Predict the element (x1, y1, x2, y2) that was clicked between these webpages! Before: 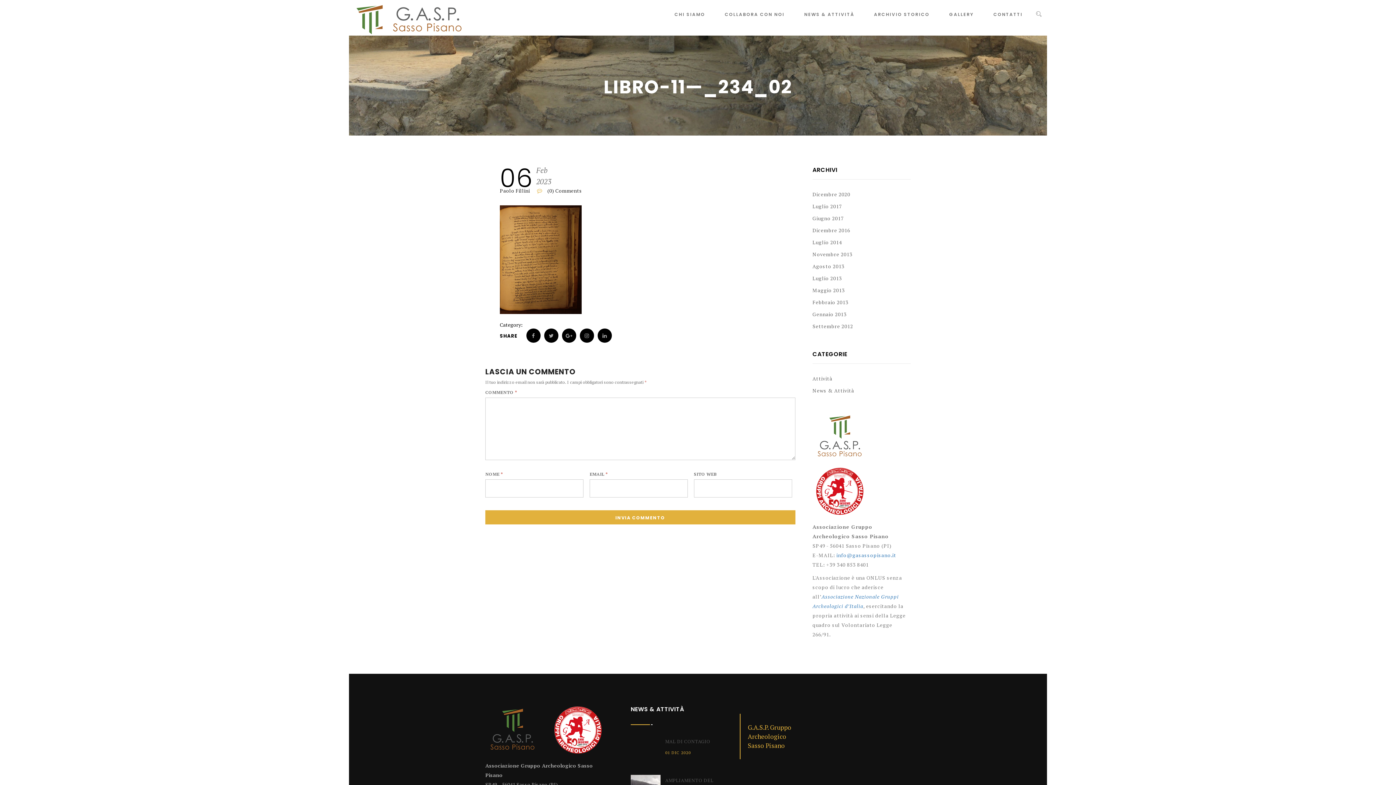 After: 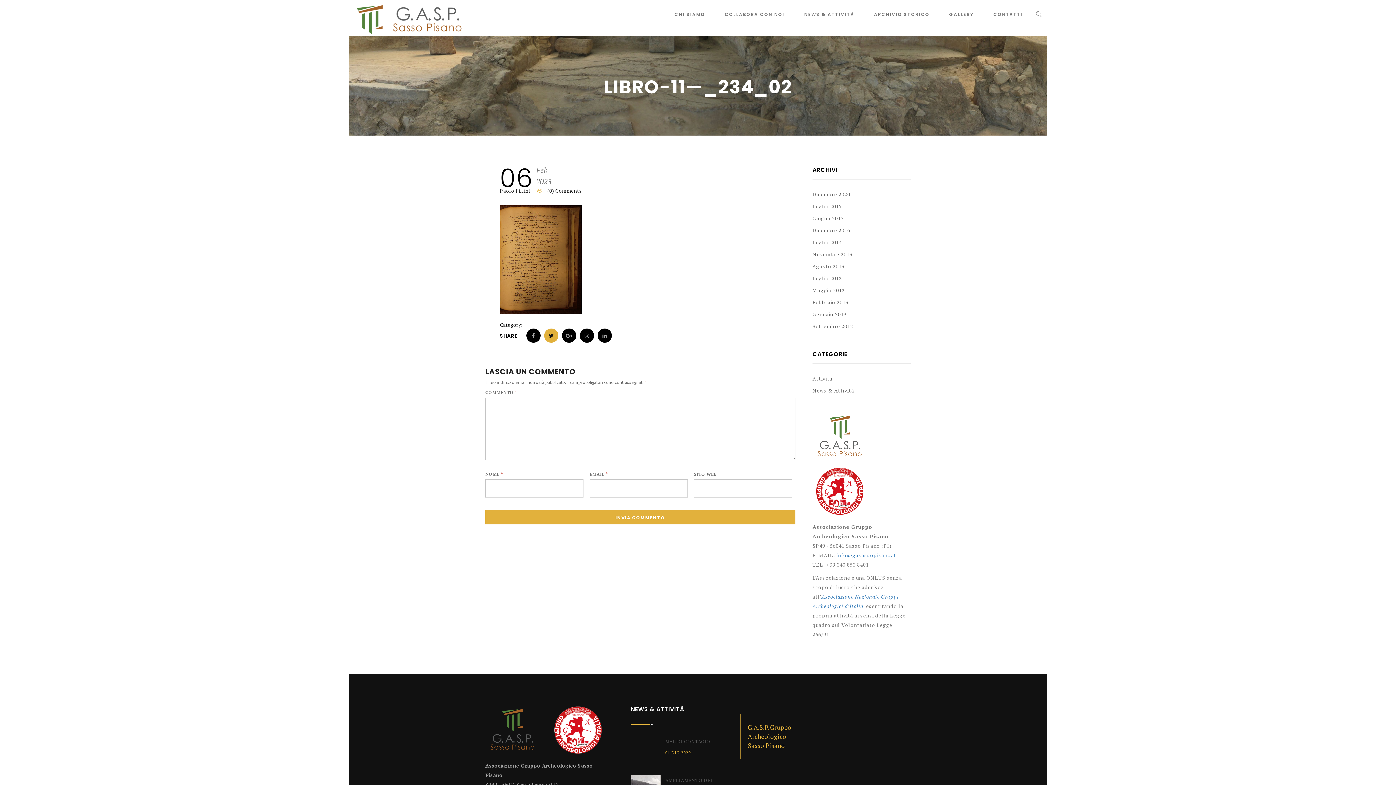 Action: bbox: (544, 328, 558, 343)